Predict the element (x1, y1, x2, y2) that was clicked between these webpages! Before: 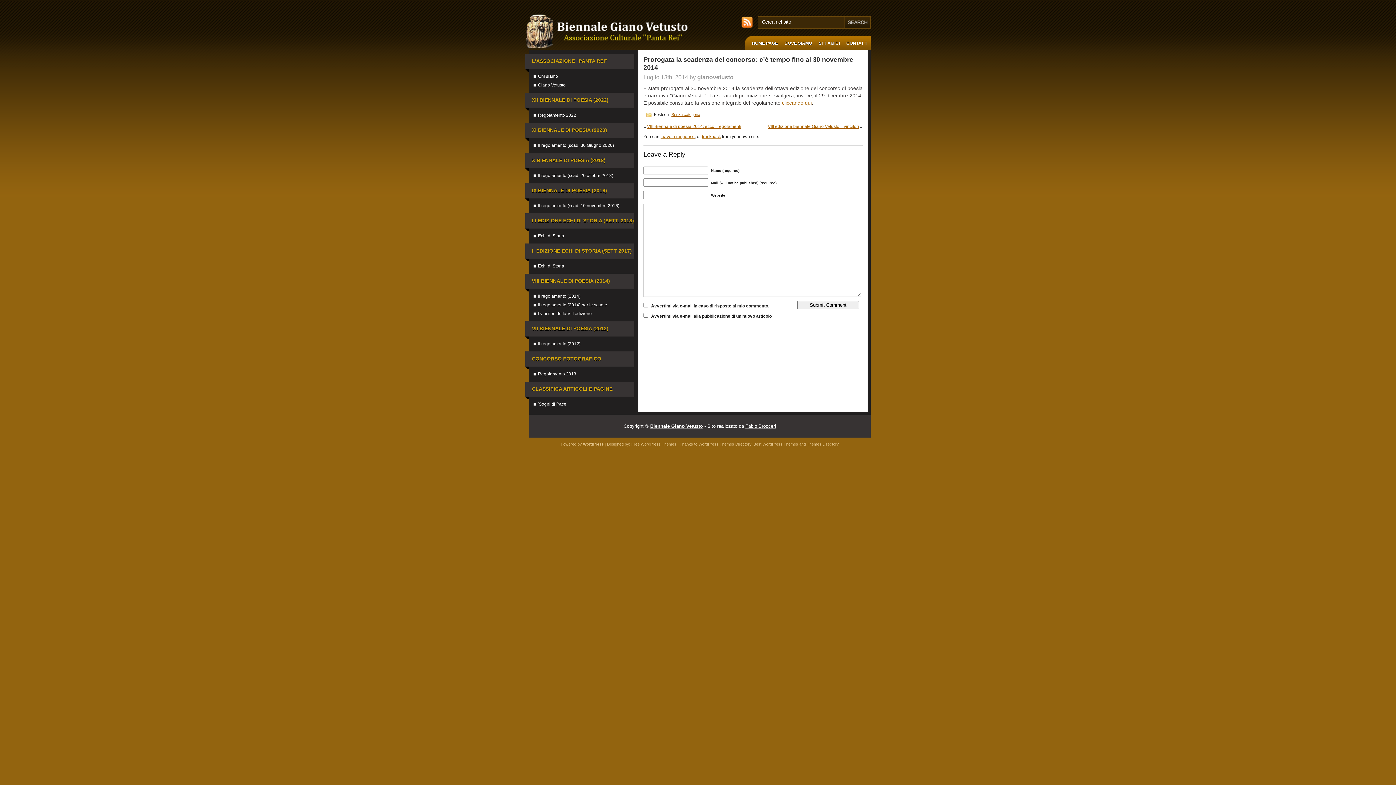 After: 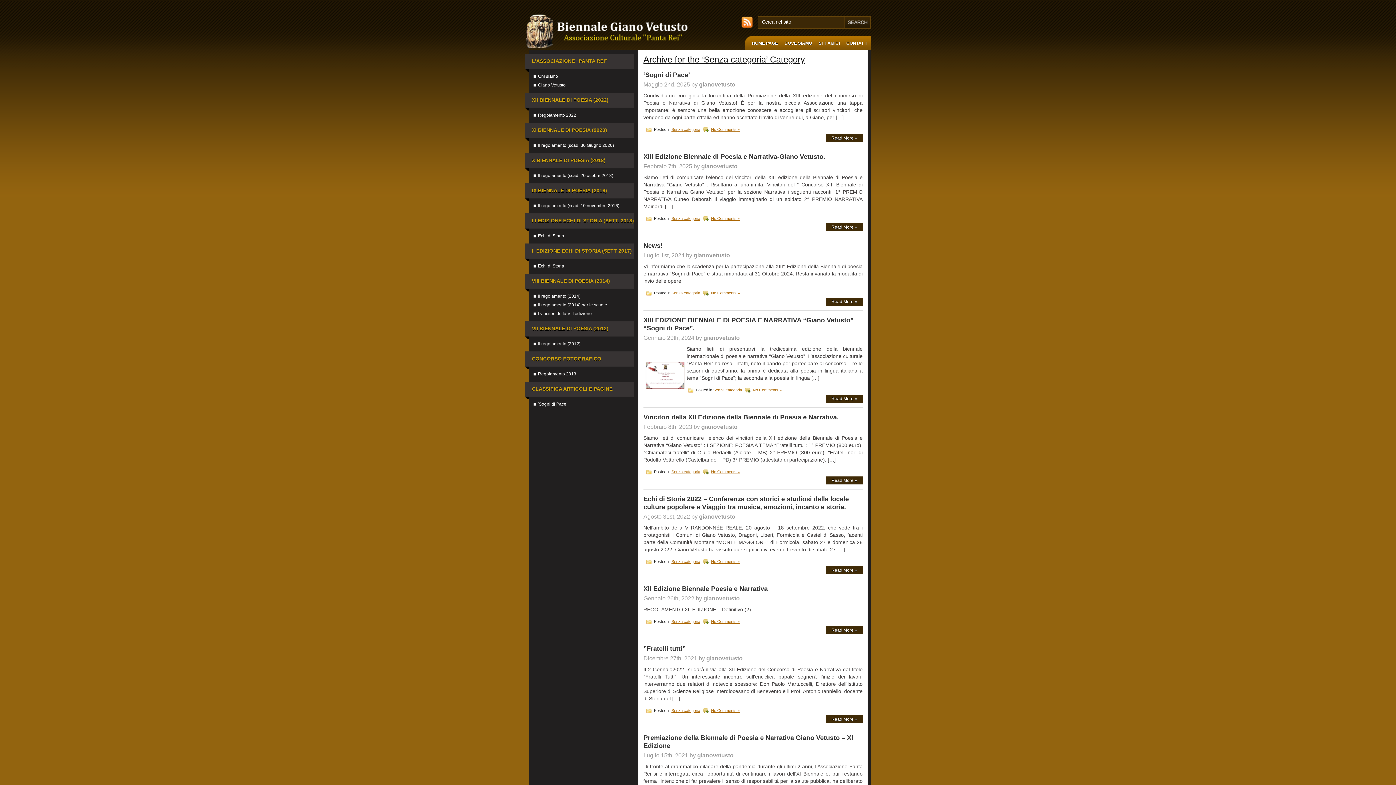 Action: bbox: (671, 112, 700, 116) label: Senza categoria